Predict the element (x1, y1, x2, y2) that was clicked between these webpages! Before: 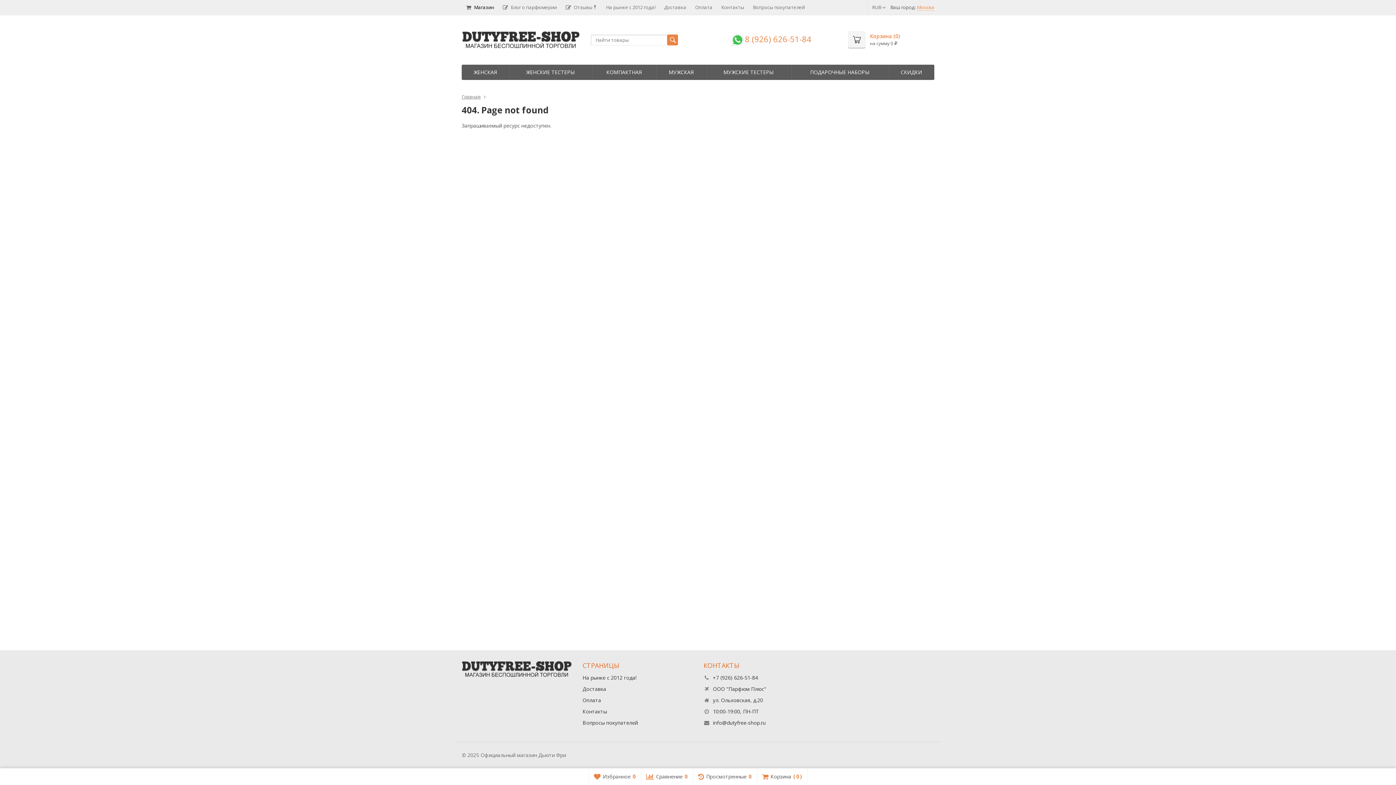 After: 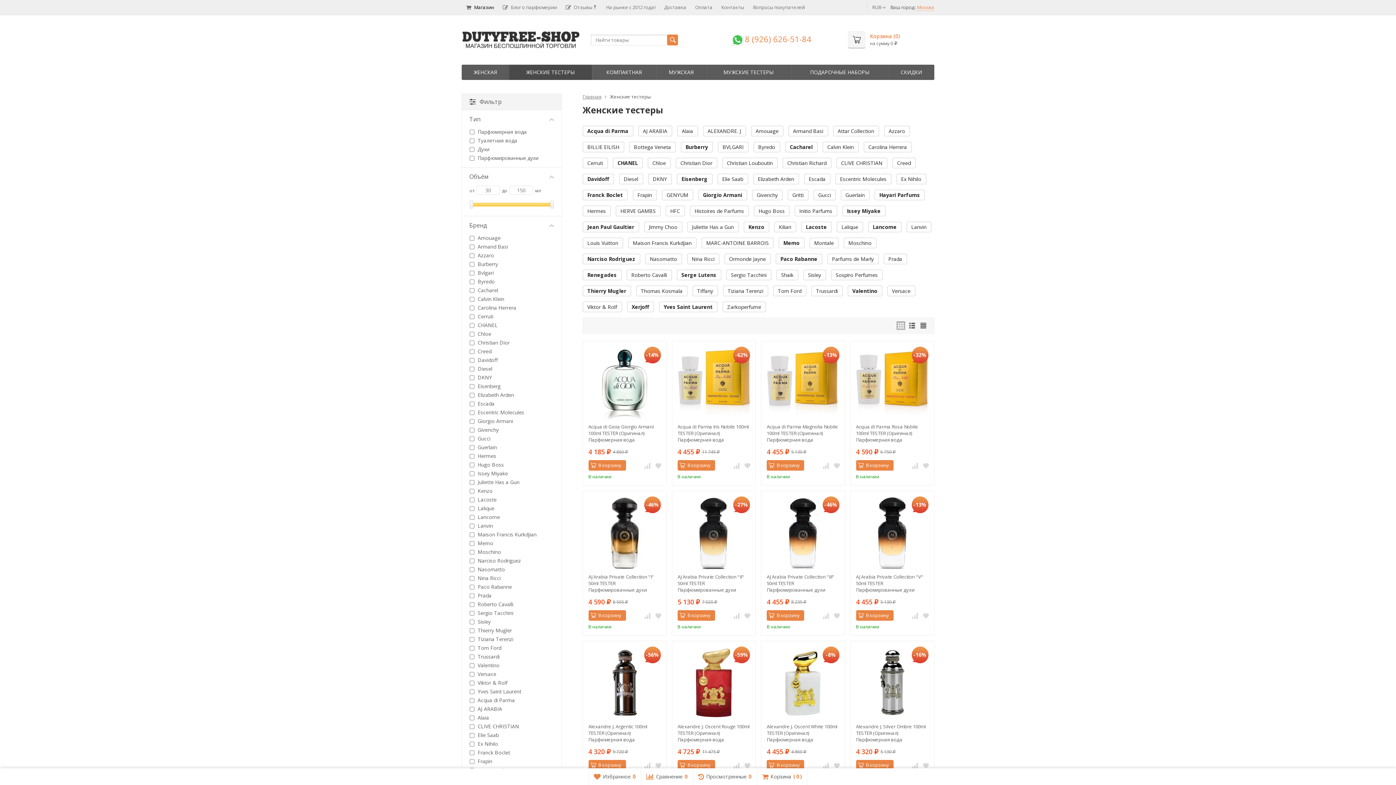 Action: label: ЖЕНСКИЕ ТЕСТЕРЫ bbox: (509, 64, 592, 80)